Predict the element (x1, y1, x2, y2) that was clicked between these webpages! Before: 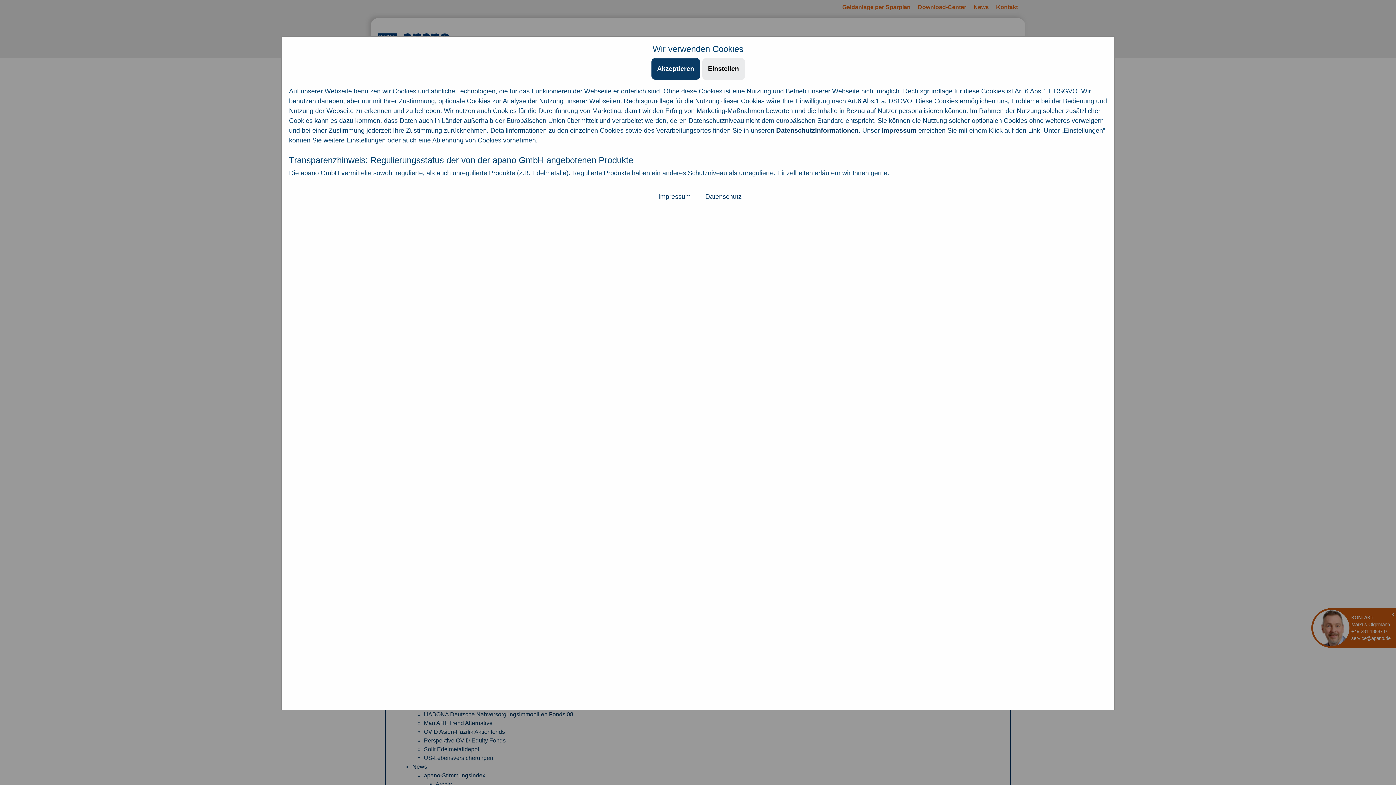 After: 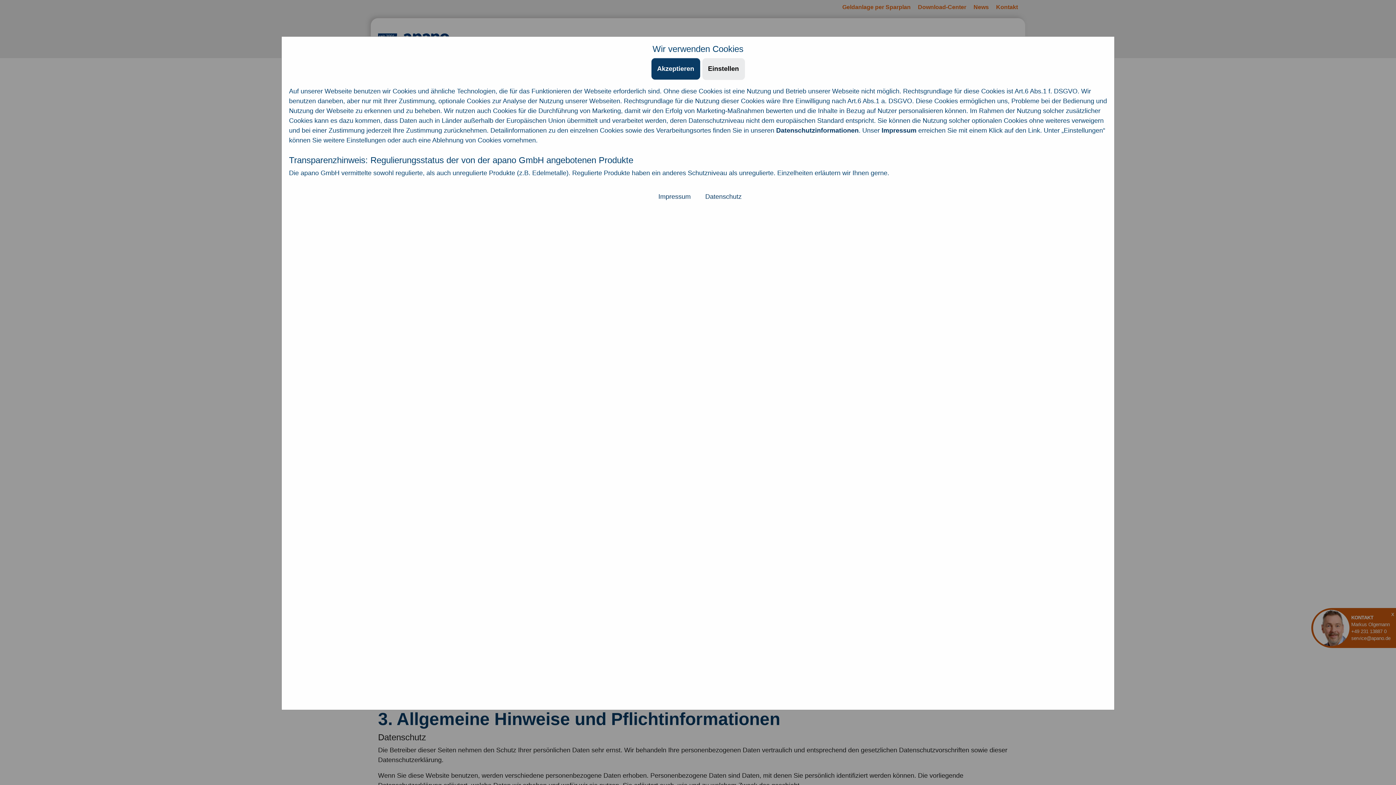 Action: bbox: (705, 193, 741, 200) label: Datenschutz